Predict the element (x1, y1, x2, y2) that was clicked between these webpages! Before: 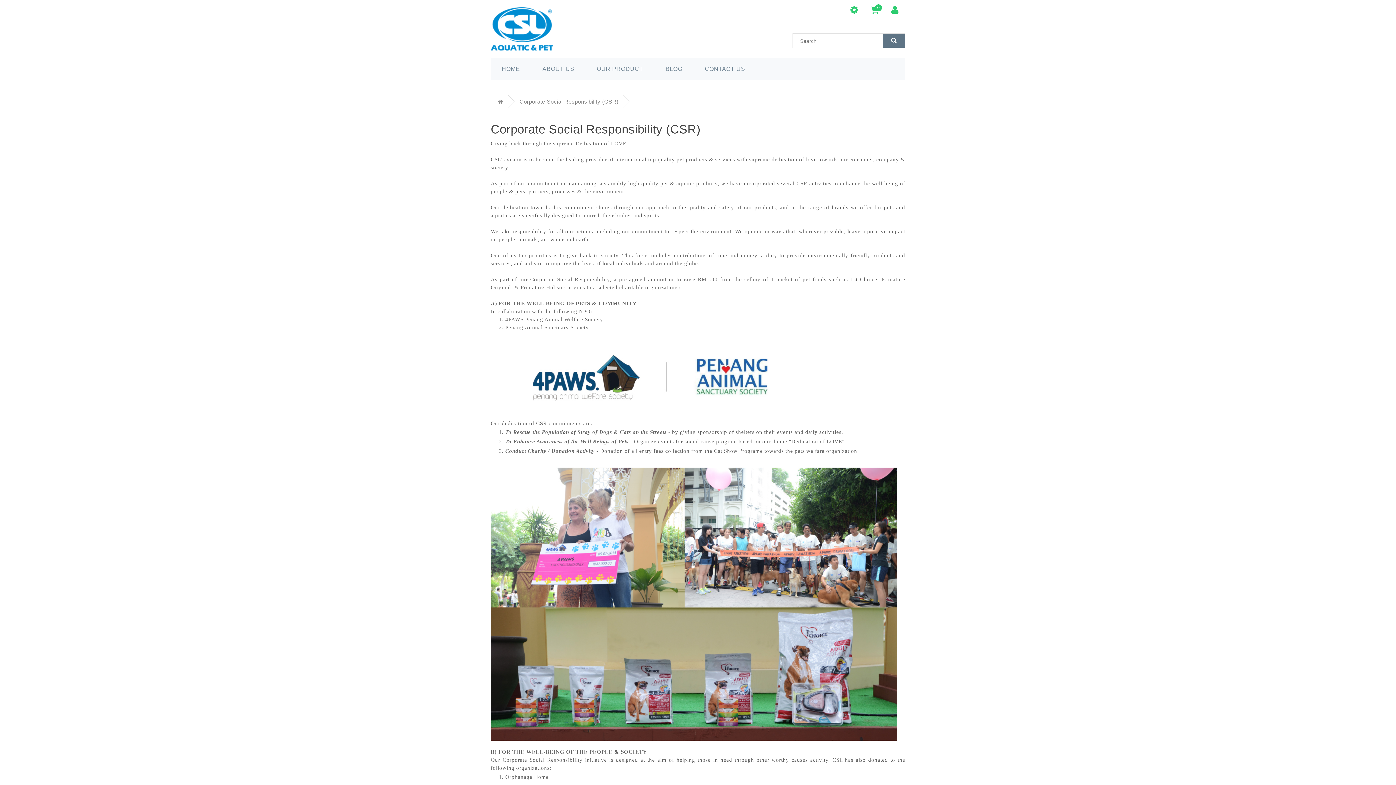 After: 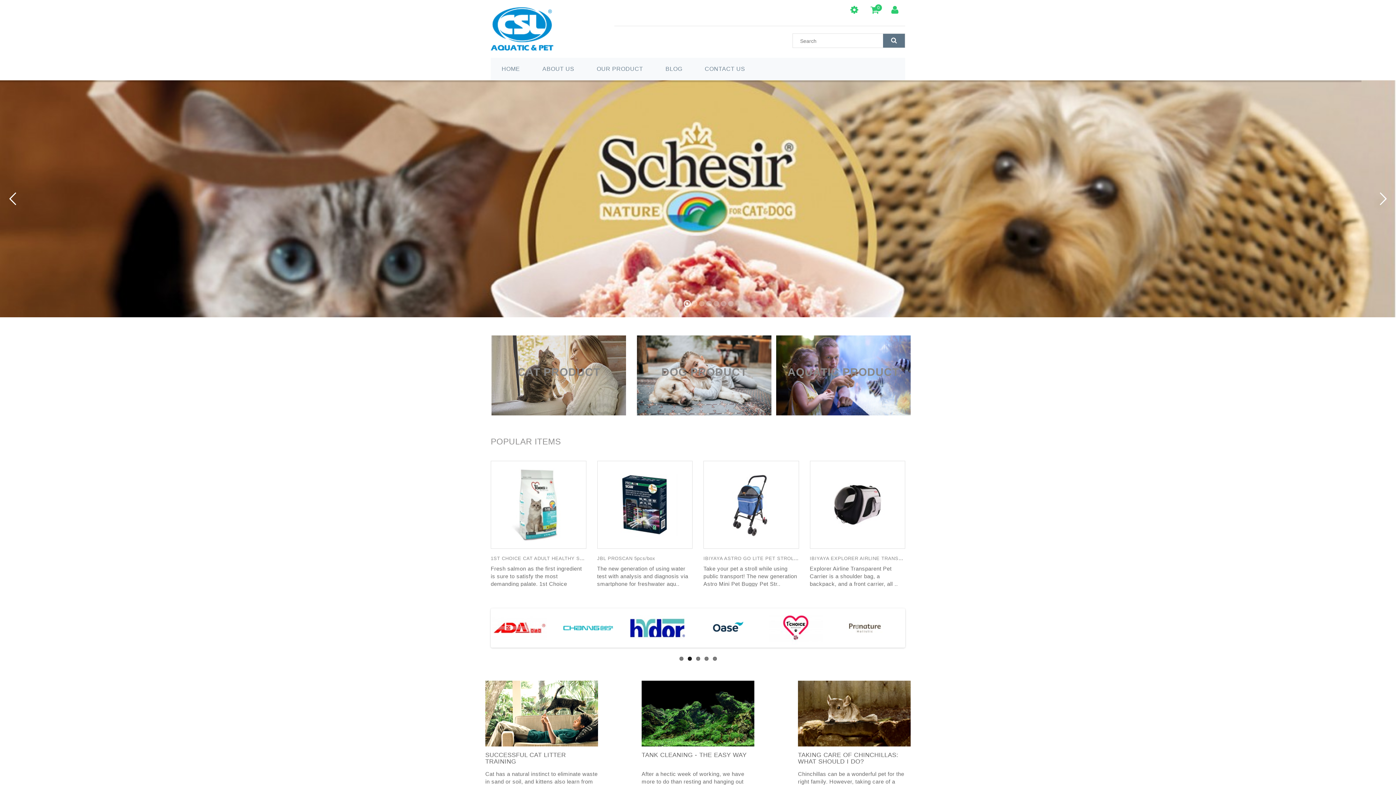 Action: bbox: (490, 57, 531, 80) label: HOME